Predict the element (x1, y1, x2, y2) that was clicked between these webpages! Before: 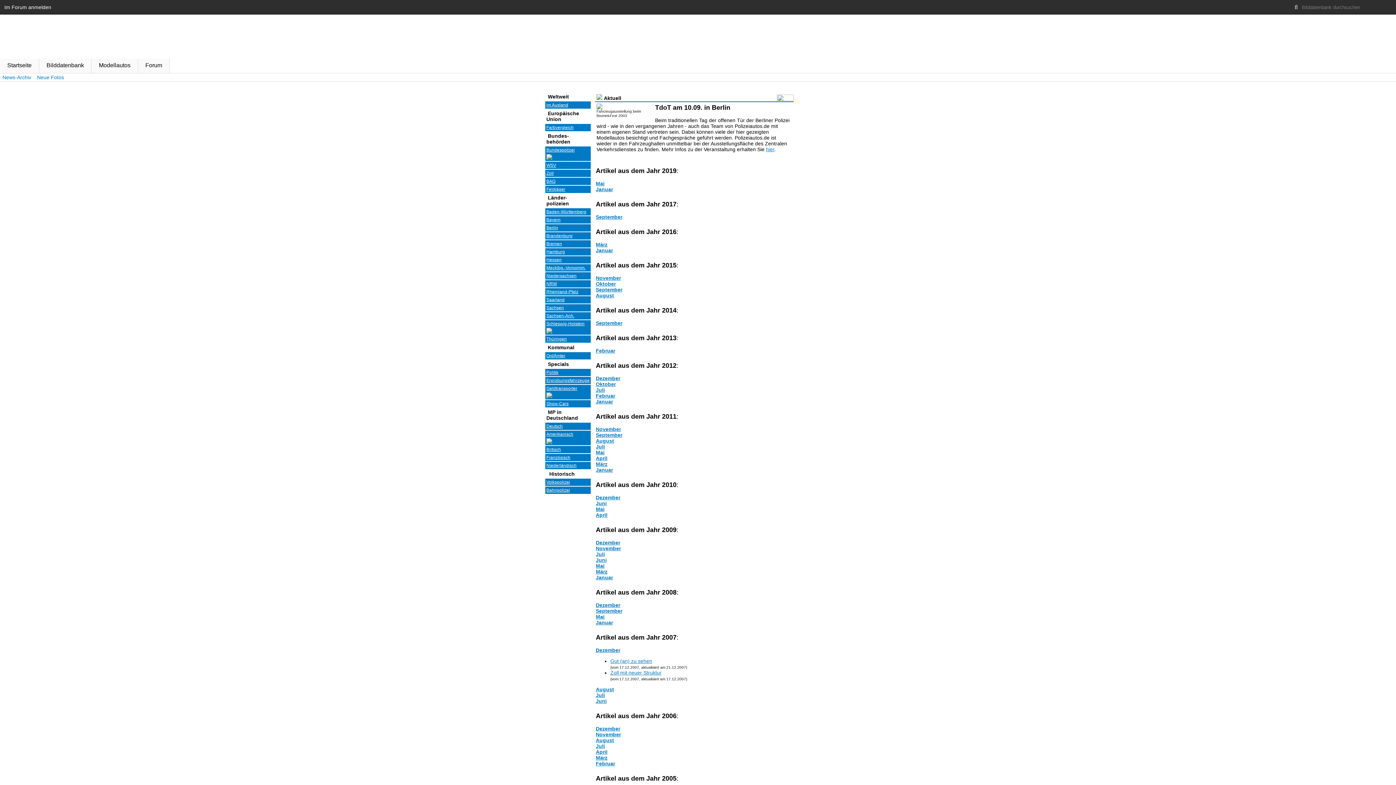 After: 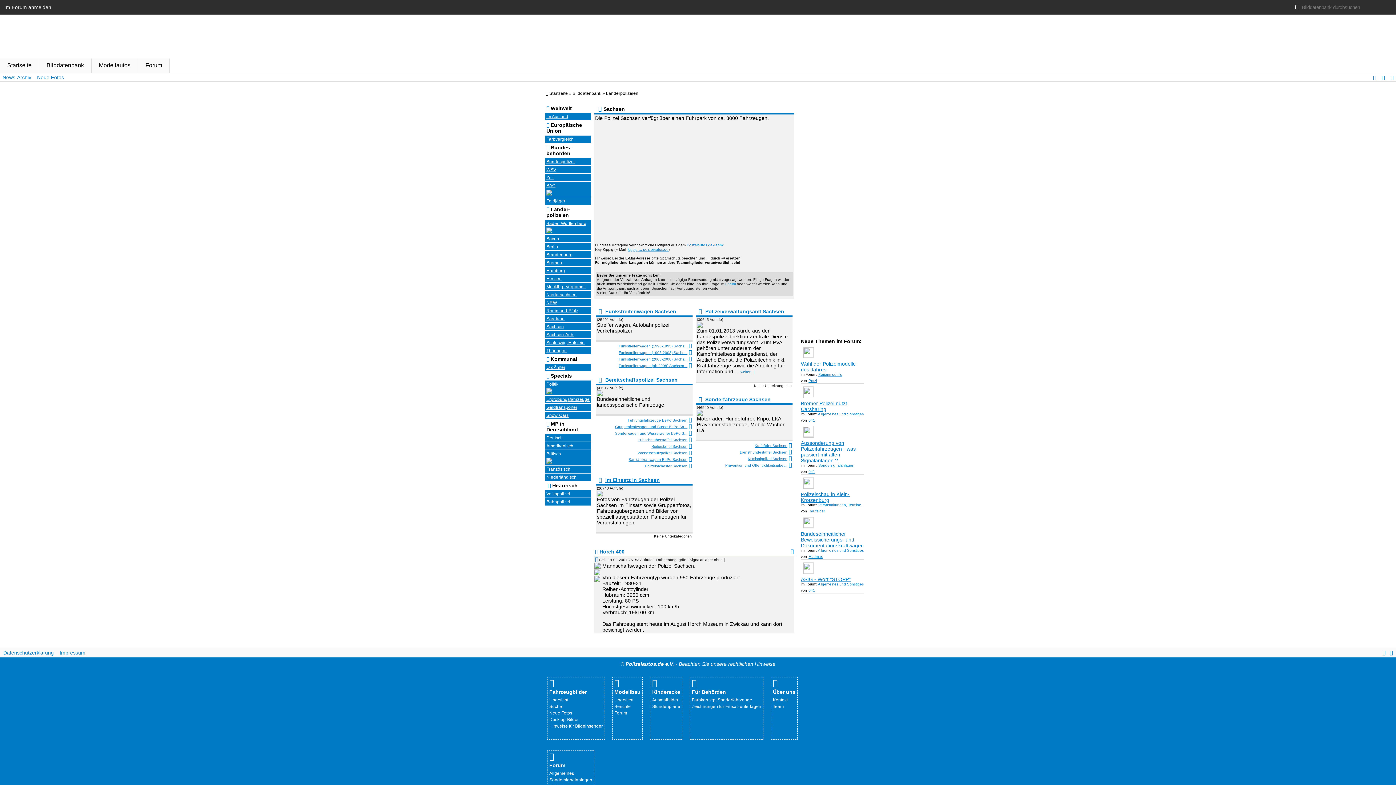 Action: bbox: (546, 304, 564, 310) label: Sachsen